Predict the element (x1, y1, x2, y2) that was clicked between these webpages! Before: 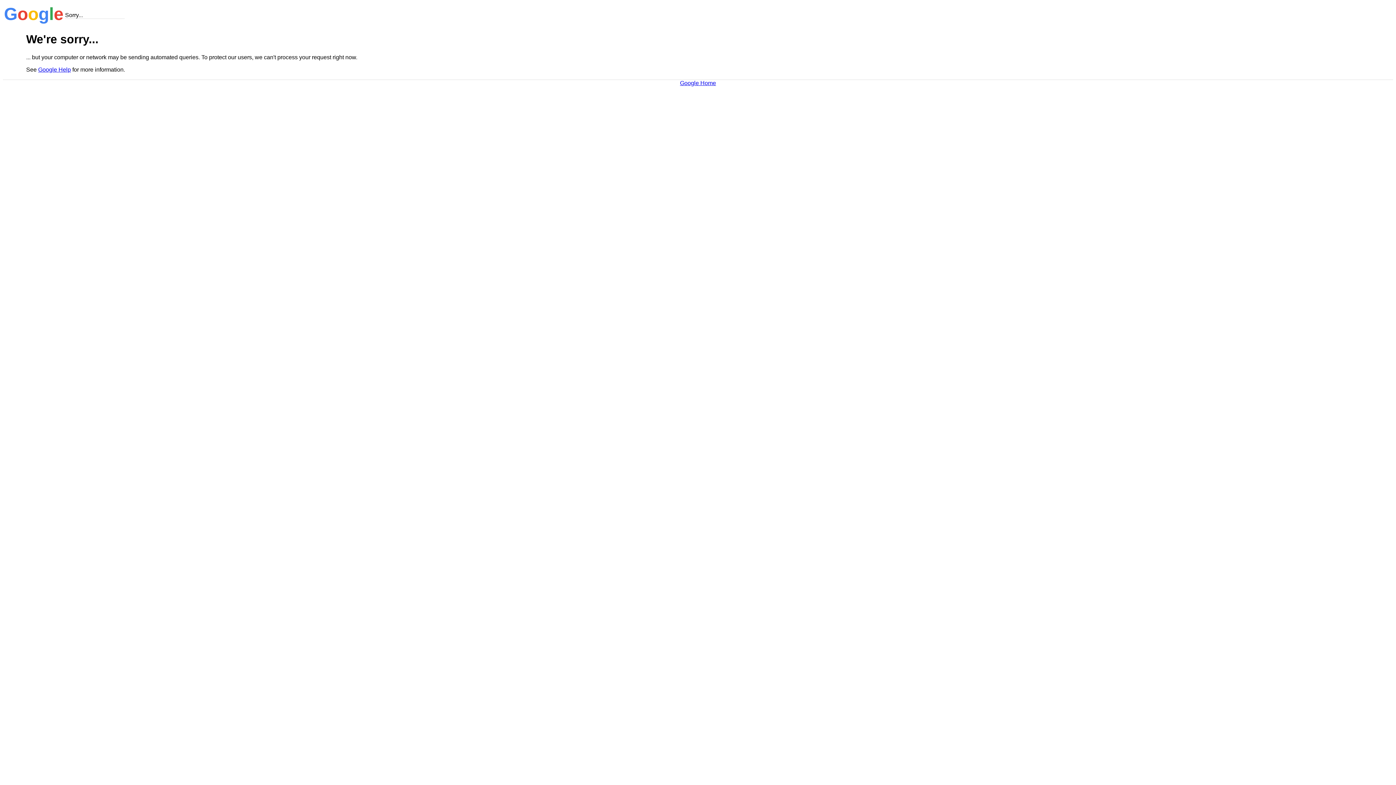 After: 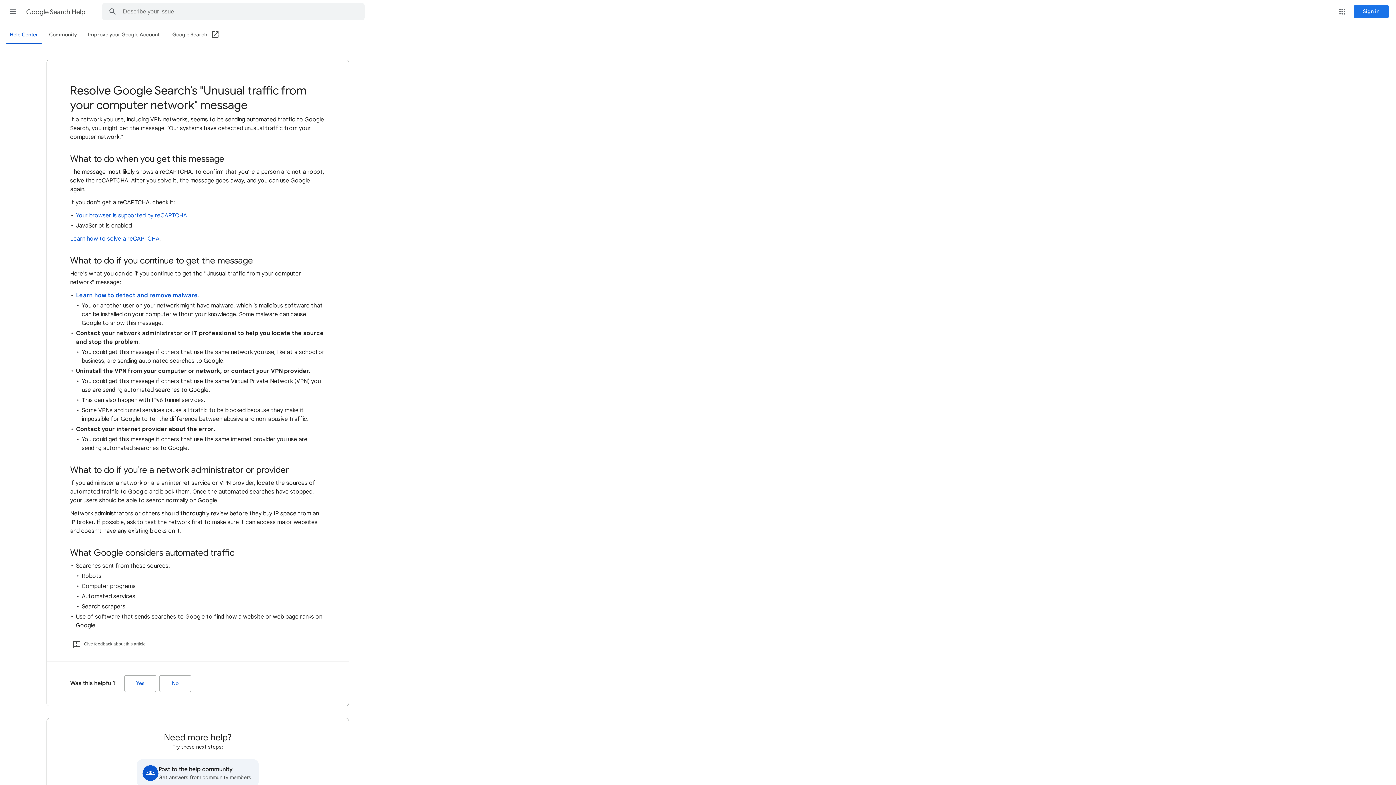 Action: bbox: (38, 66, 70, 72) label: Google Help